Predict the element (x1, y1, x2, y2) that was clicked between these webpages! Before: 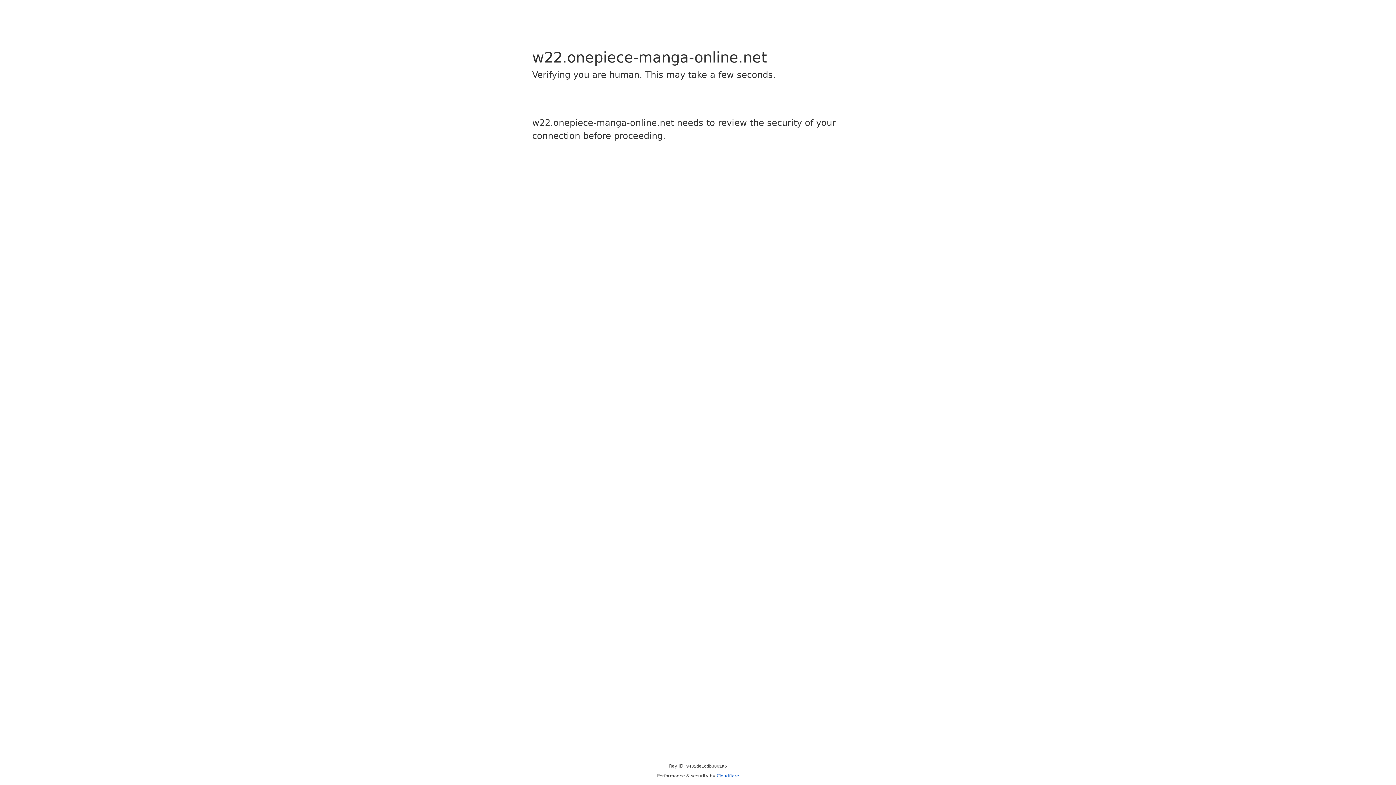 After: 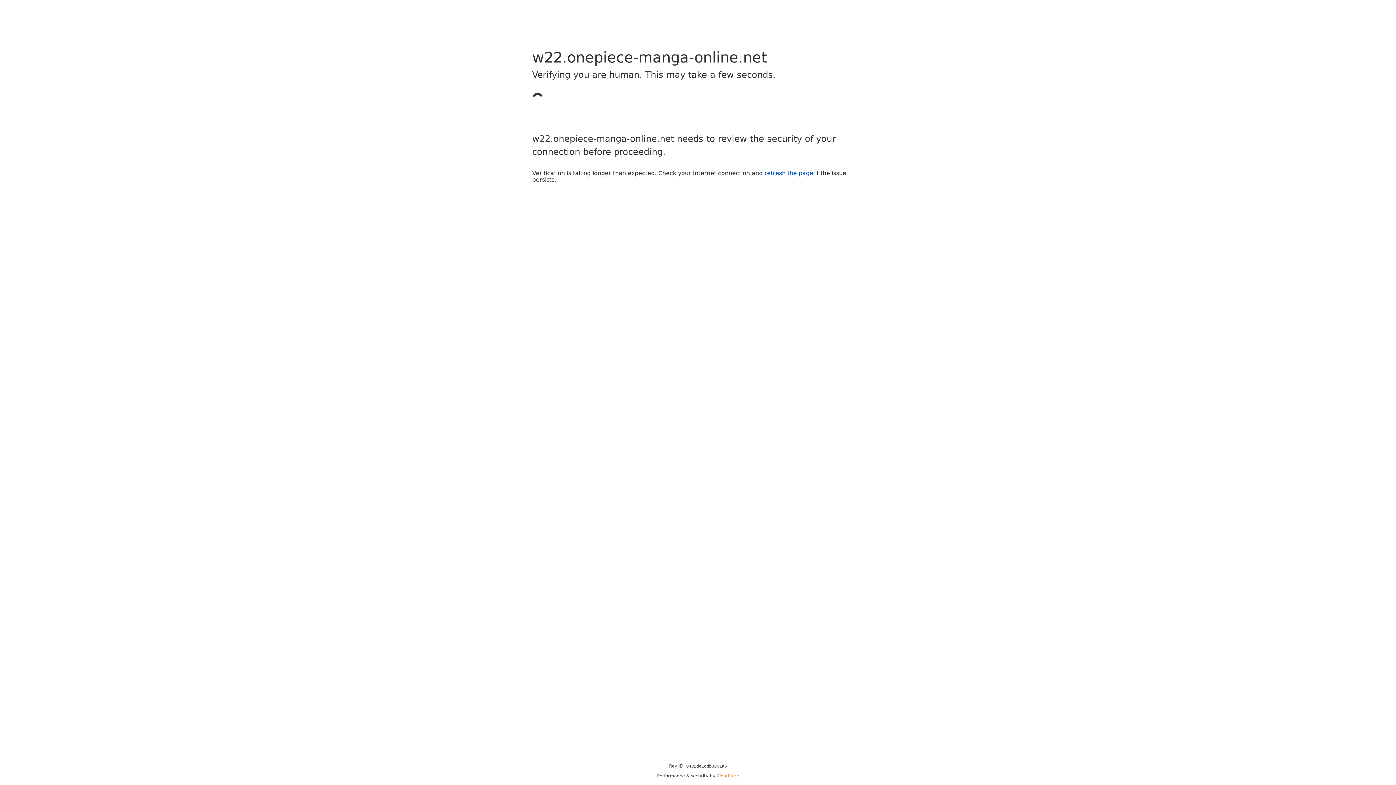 Action: bbox: (716, 773, 739, 778) label: Cloudflare